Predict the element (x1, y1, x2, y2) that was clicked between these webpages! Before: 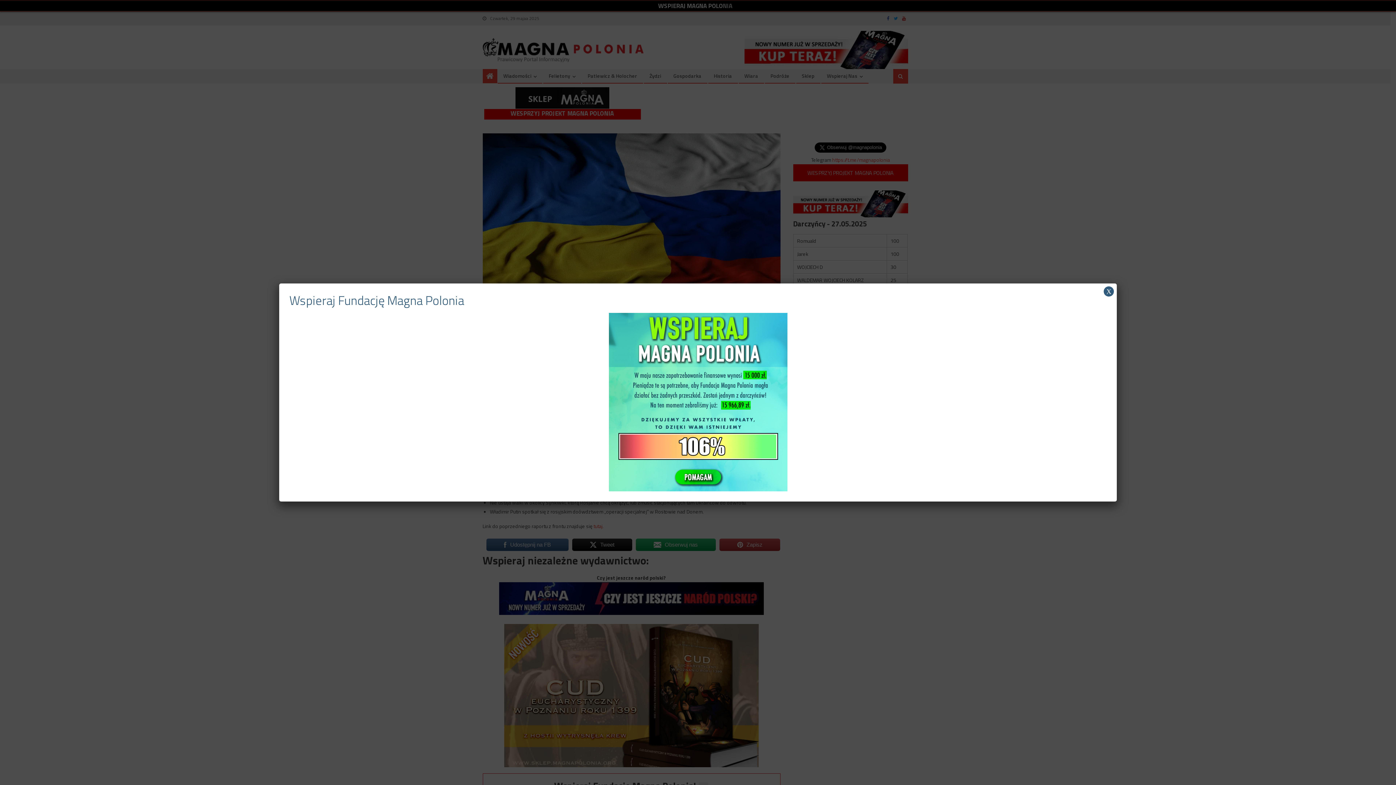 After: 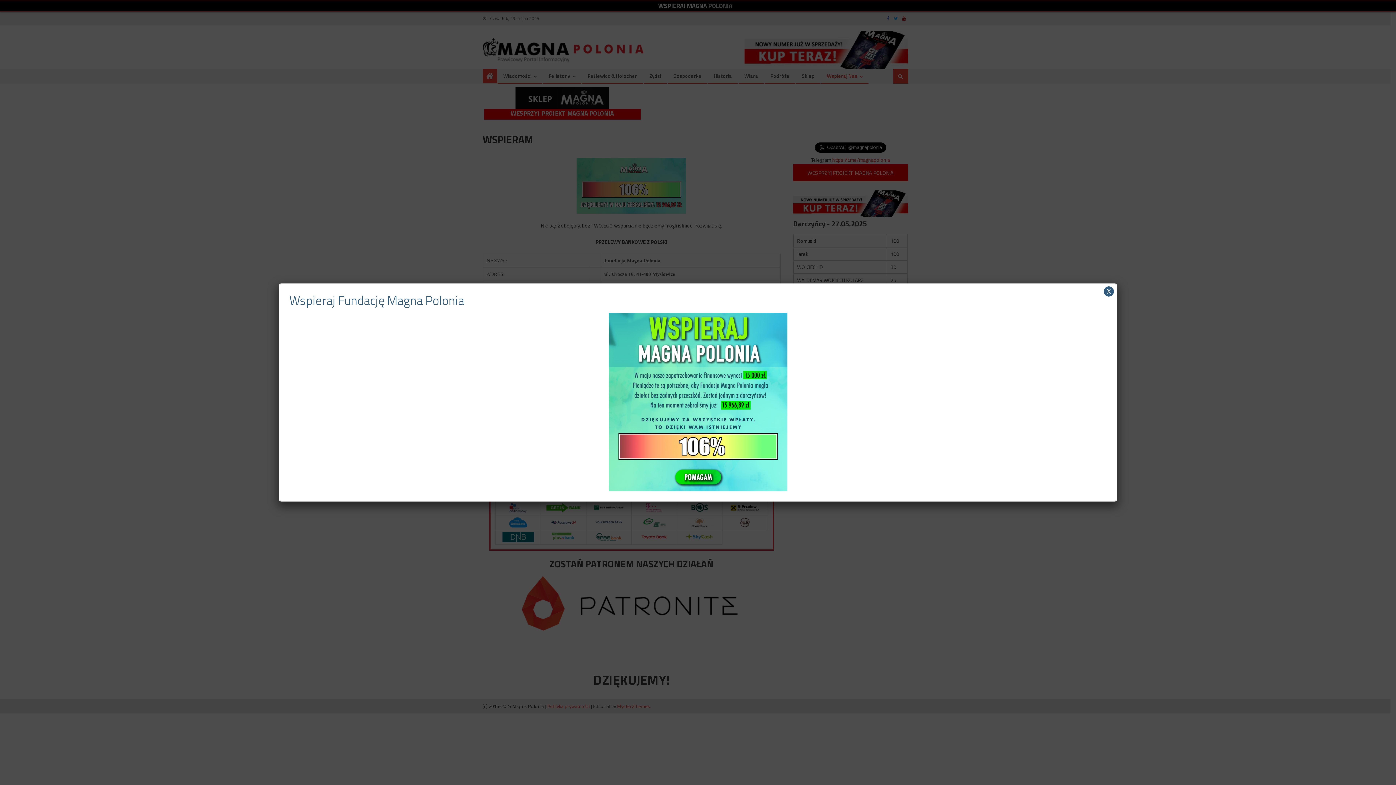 Action: bbox: (608, 397, 787, 406)